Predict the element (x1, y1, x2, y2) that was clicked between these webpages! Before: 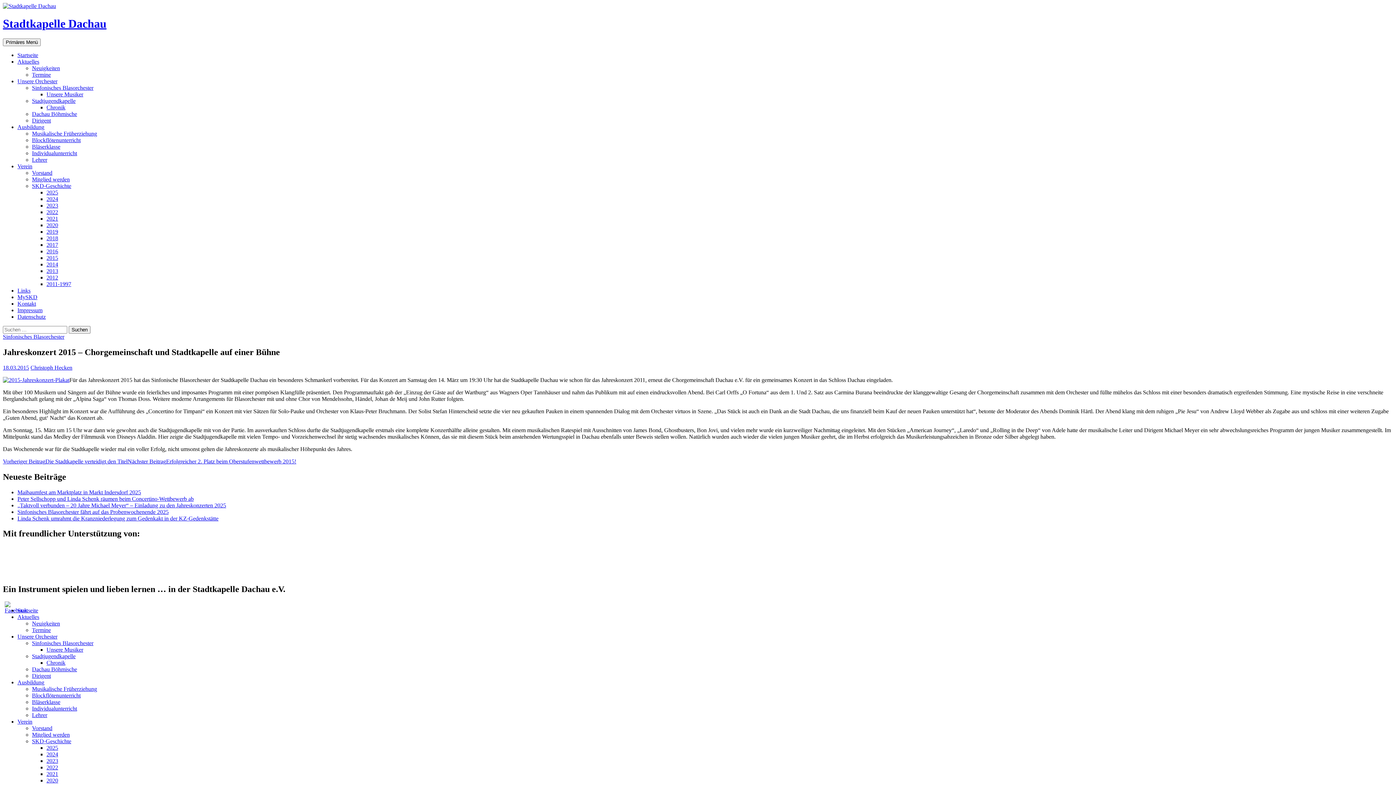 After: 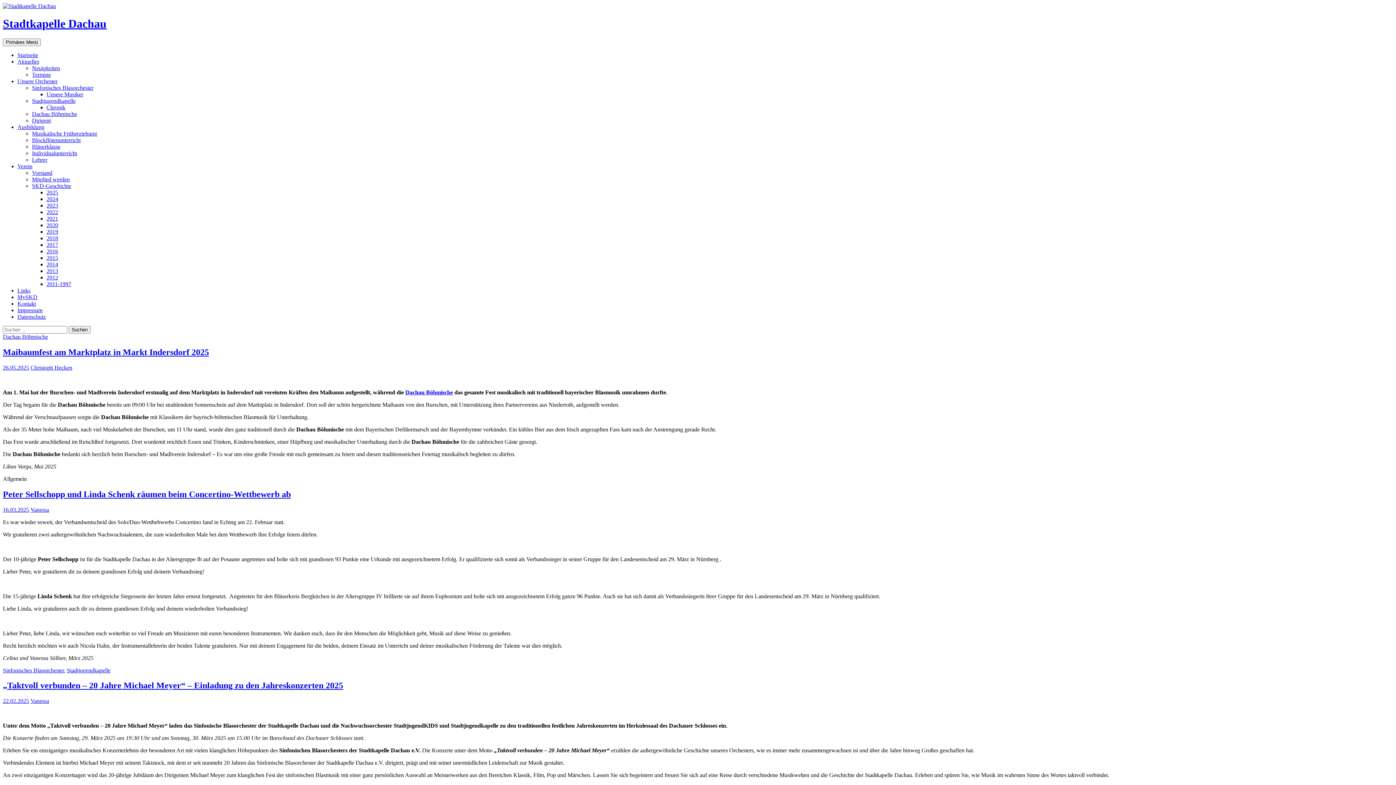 Action: bbox: (17, 58, 39, 64) label: Aktuelles